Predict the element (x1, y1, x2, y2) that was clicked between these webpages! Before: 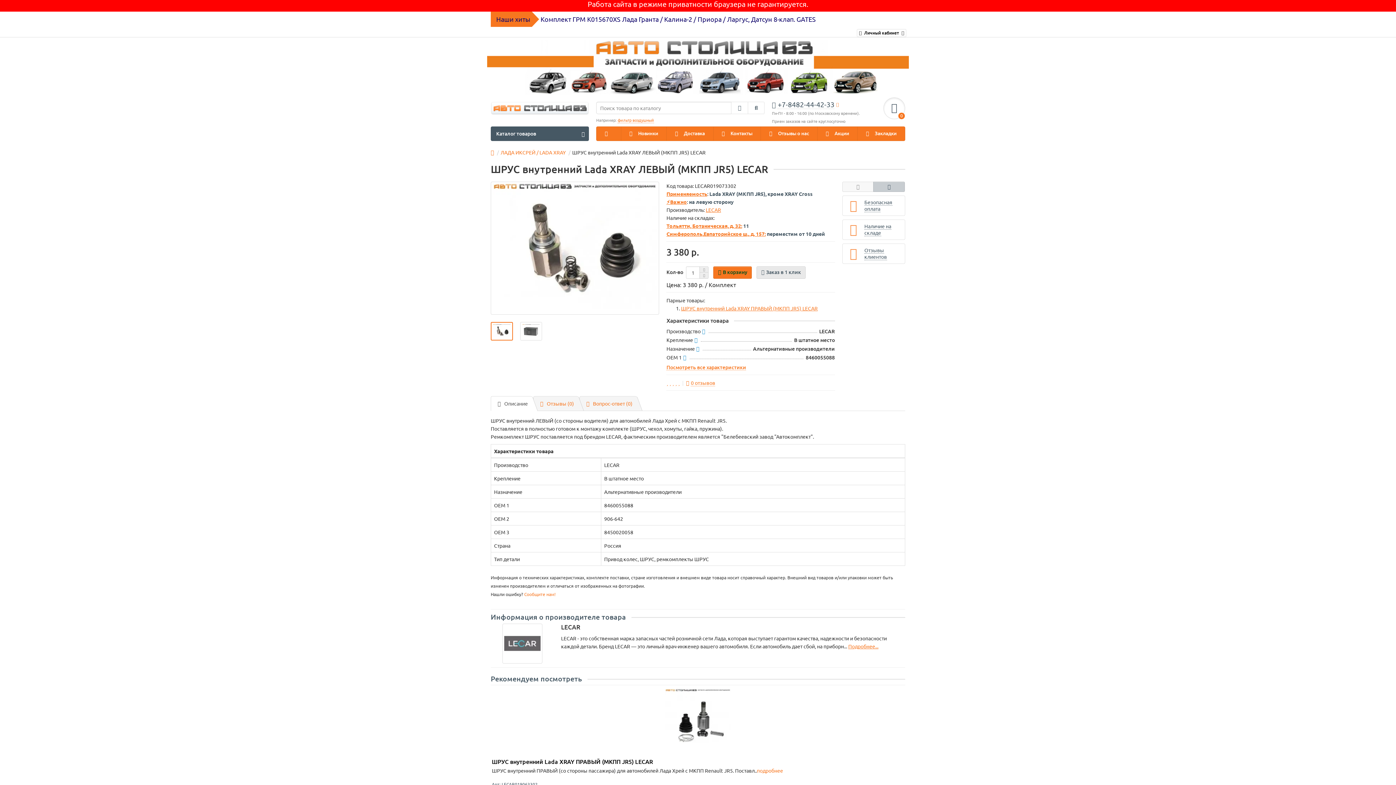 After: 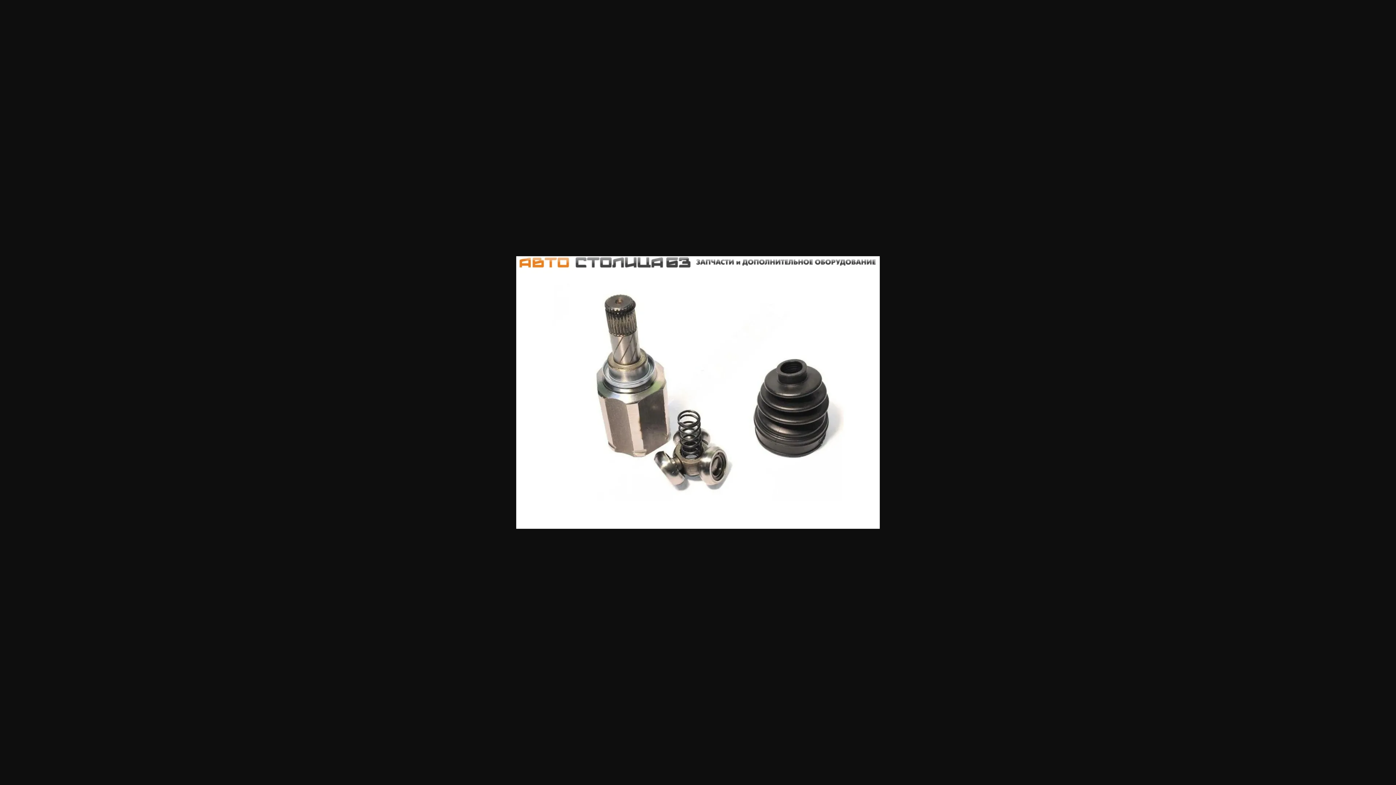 Action: bbox: (490, 322, 512, 340)